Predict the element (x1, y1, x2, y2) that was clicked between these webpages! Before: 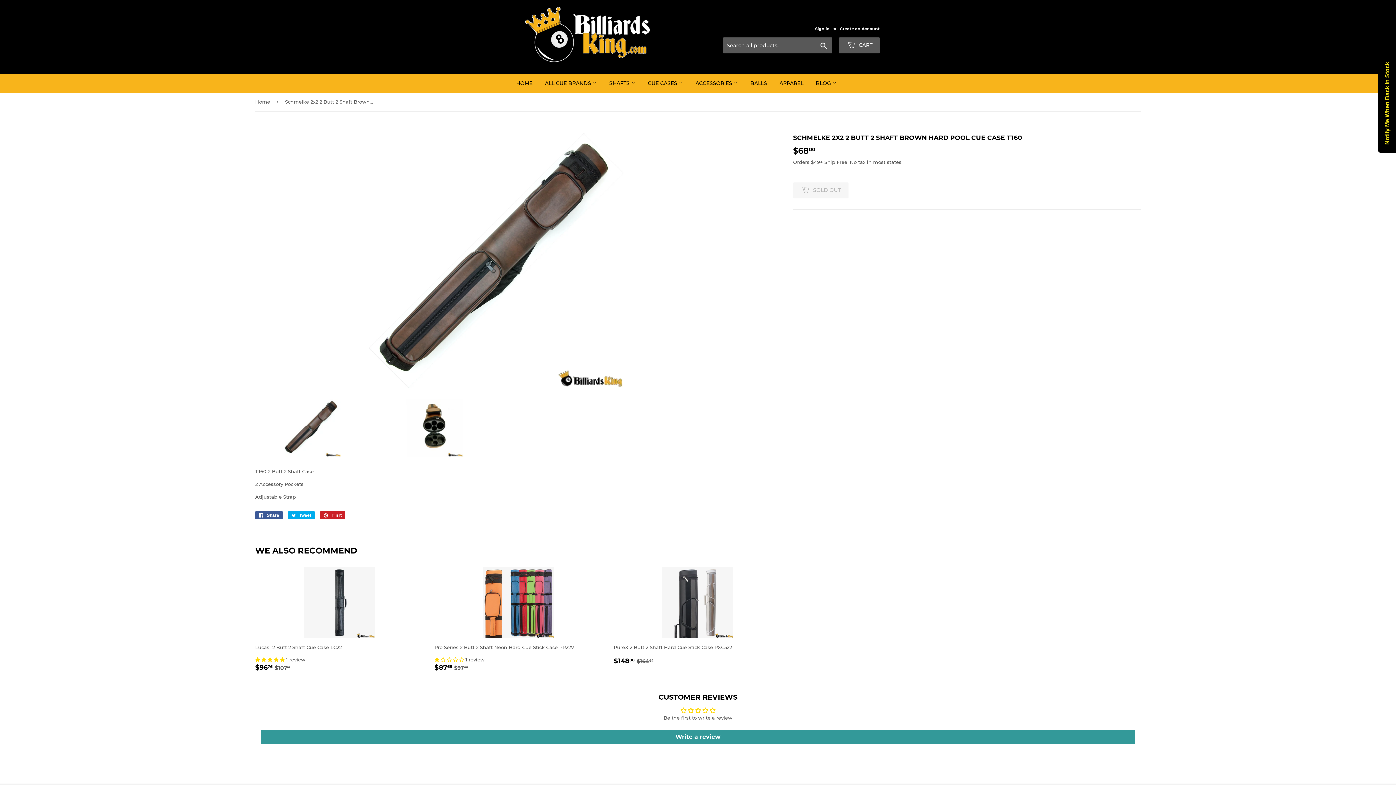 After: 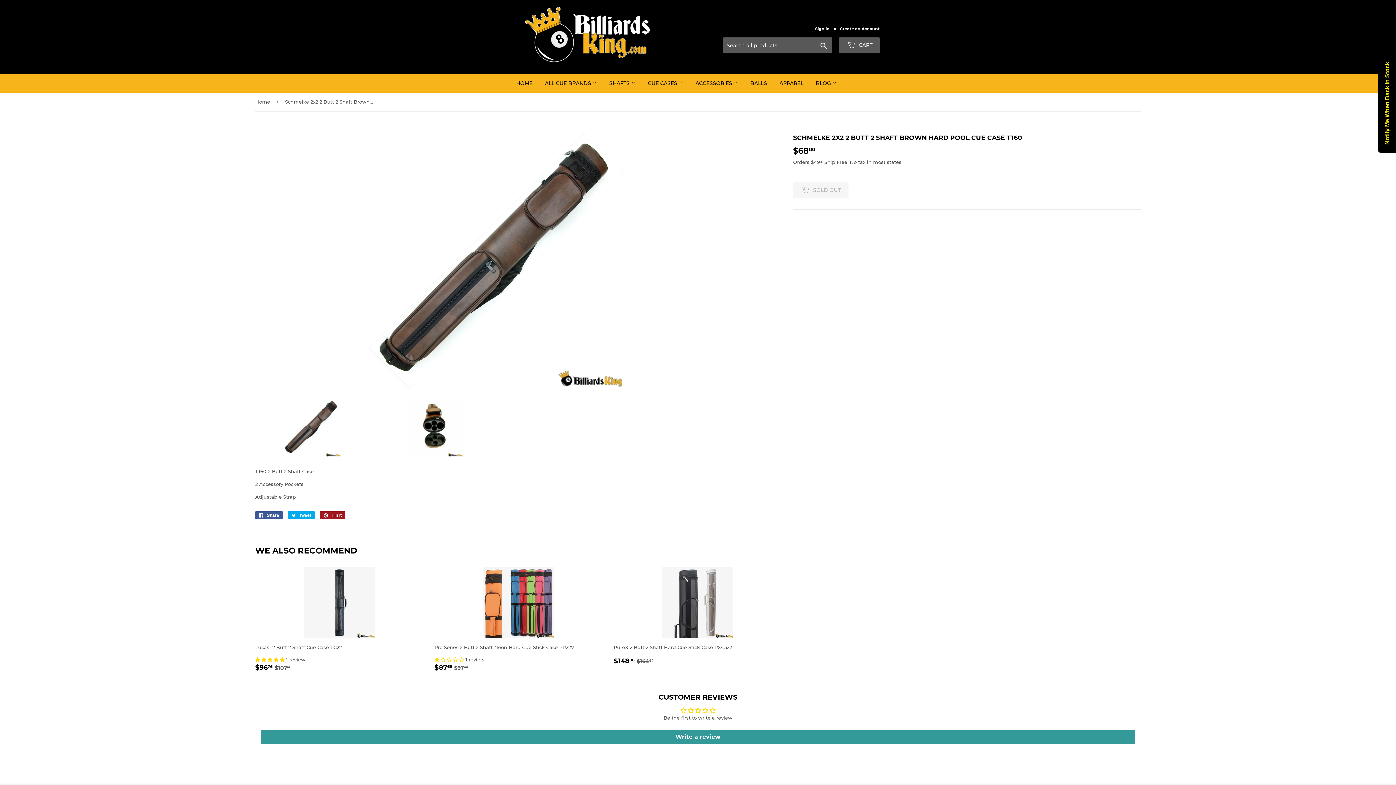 Action: label:  Pin it
Pin on Pinterest bbox: (320, 511, 345, 519)